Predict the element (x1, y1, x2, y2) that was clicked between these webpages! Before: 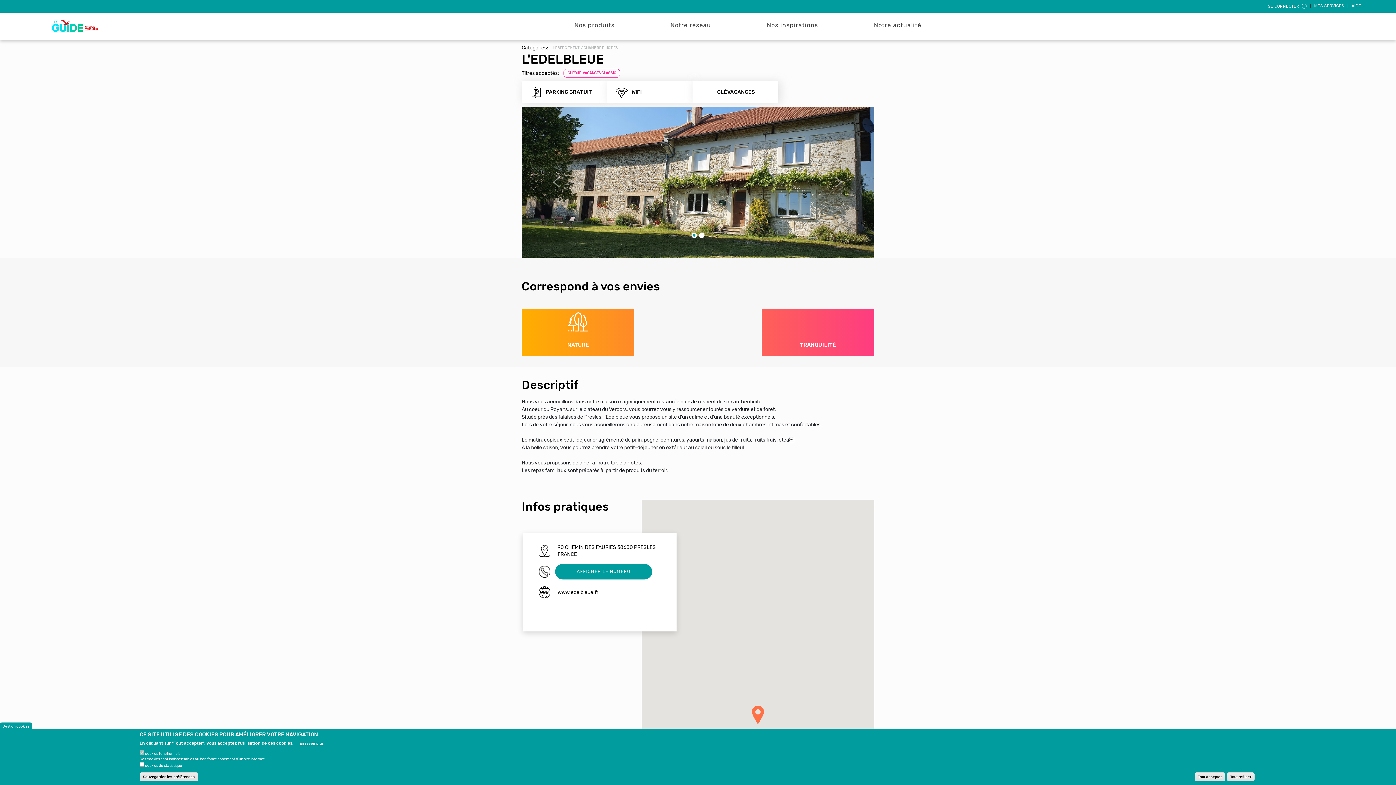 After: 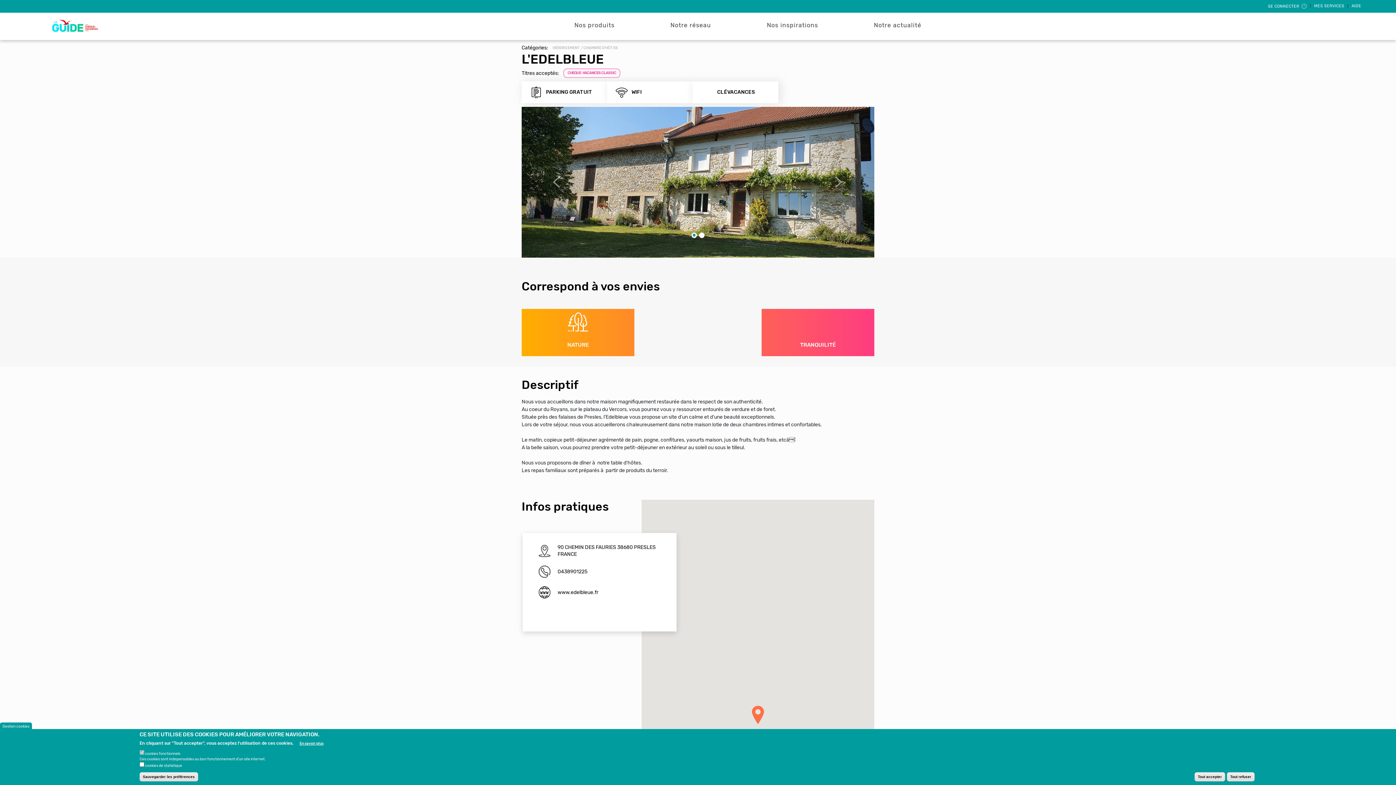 Action: bbox: (555, 564, 652, 579) label: AFFICHER LE NUMERO